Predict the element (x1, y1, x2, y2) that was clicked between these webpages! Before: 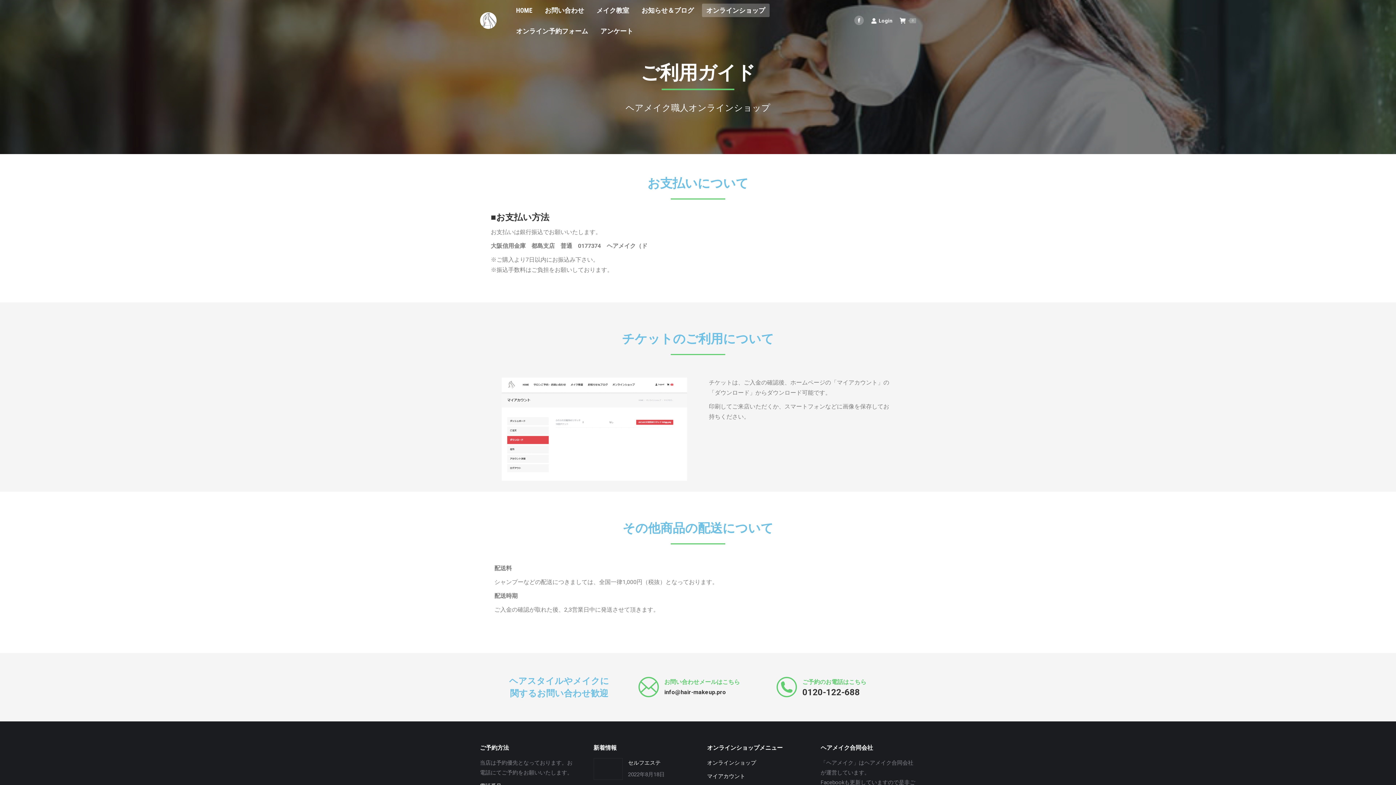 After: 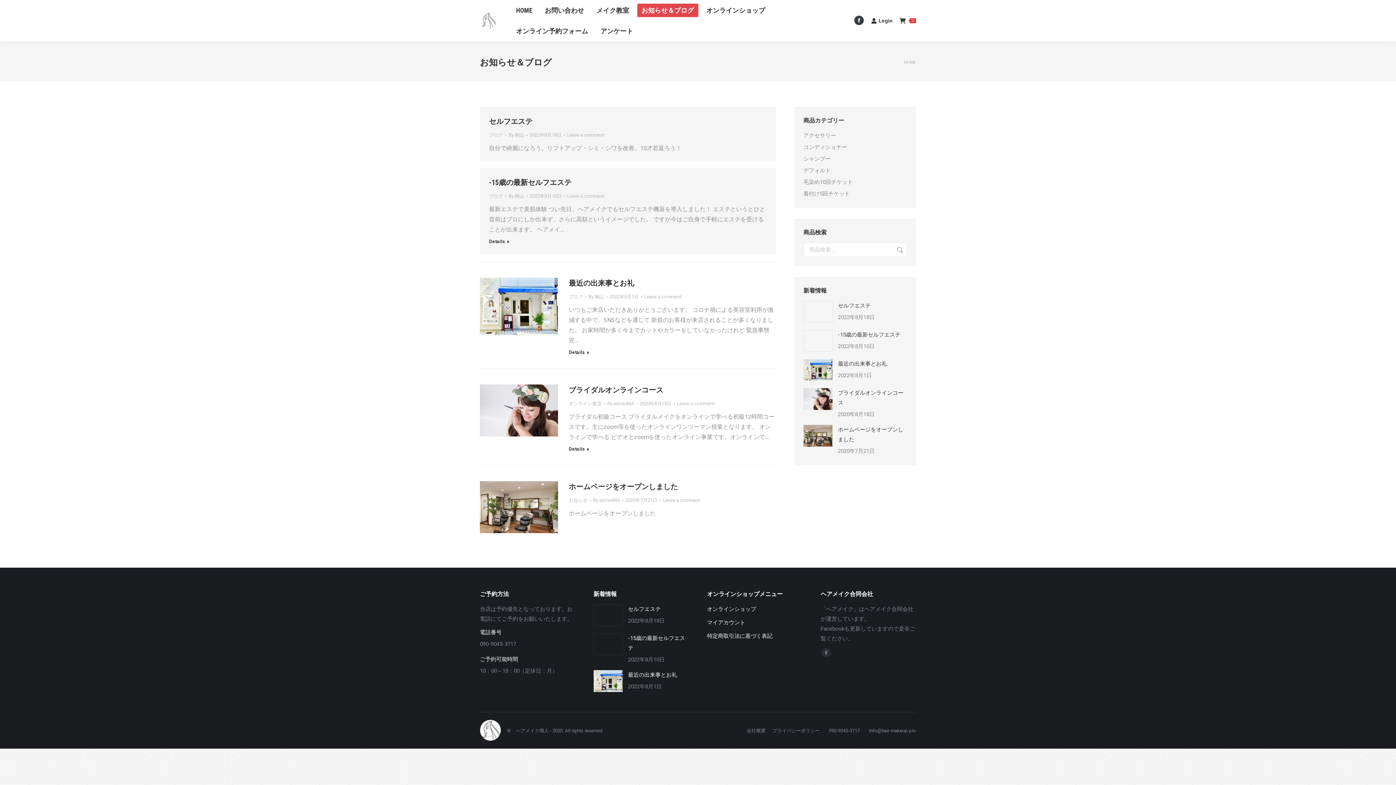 Action: bbox: (637, 3, 698, 17) label: お知らせ＆ブログ